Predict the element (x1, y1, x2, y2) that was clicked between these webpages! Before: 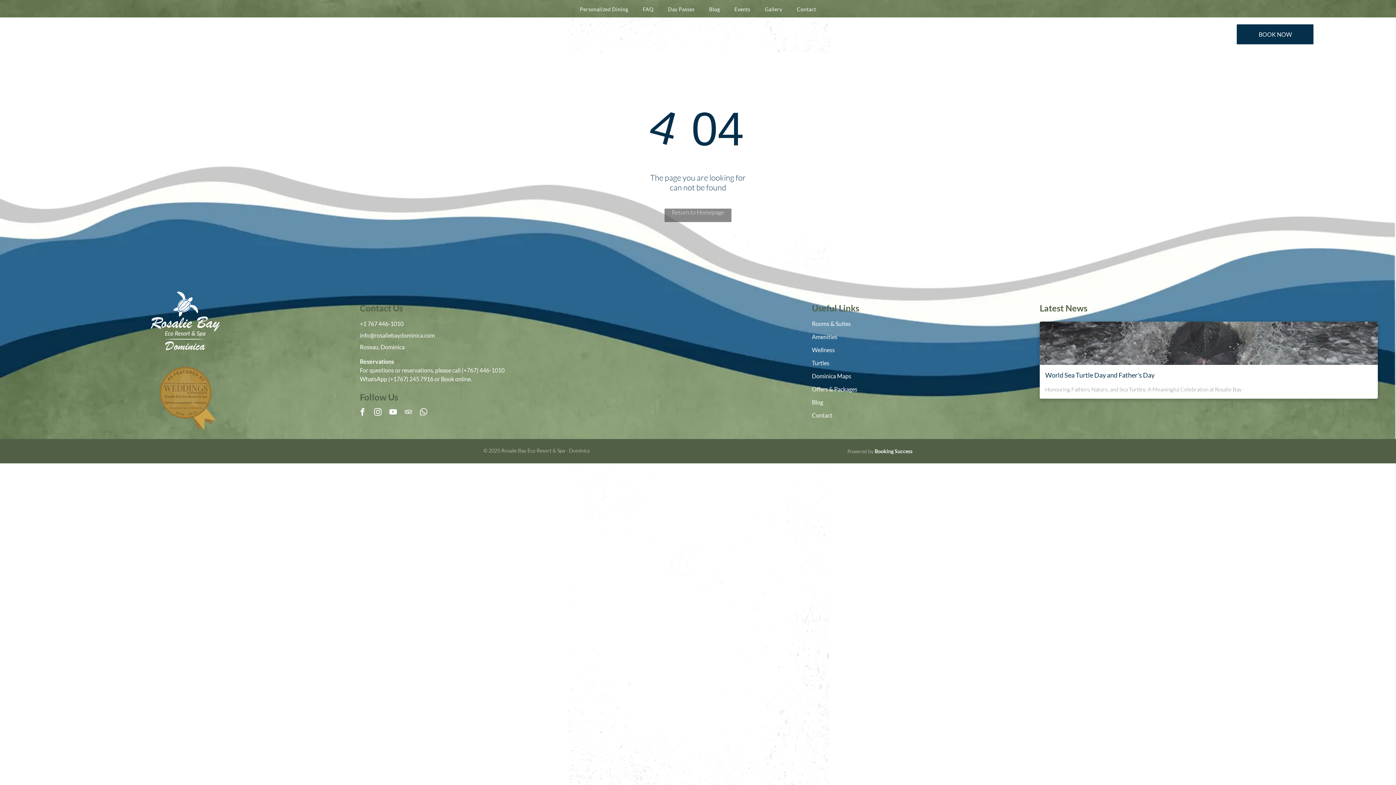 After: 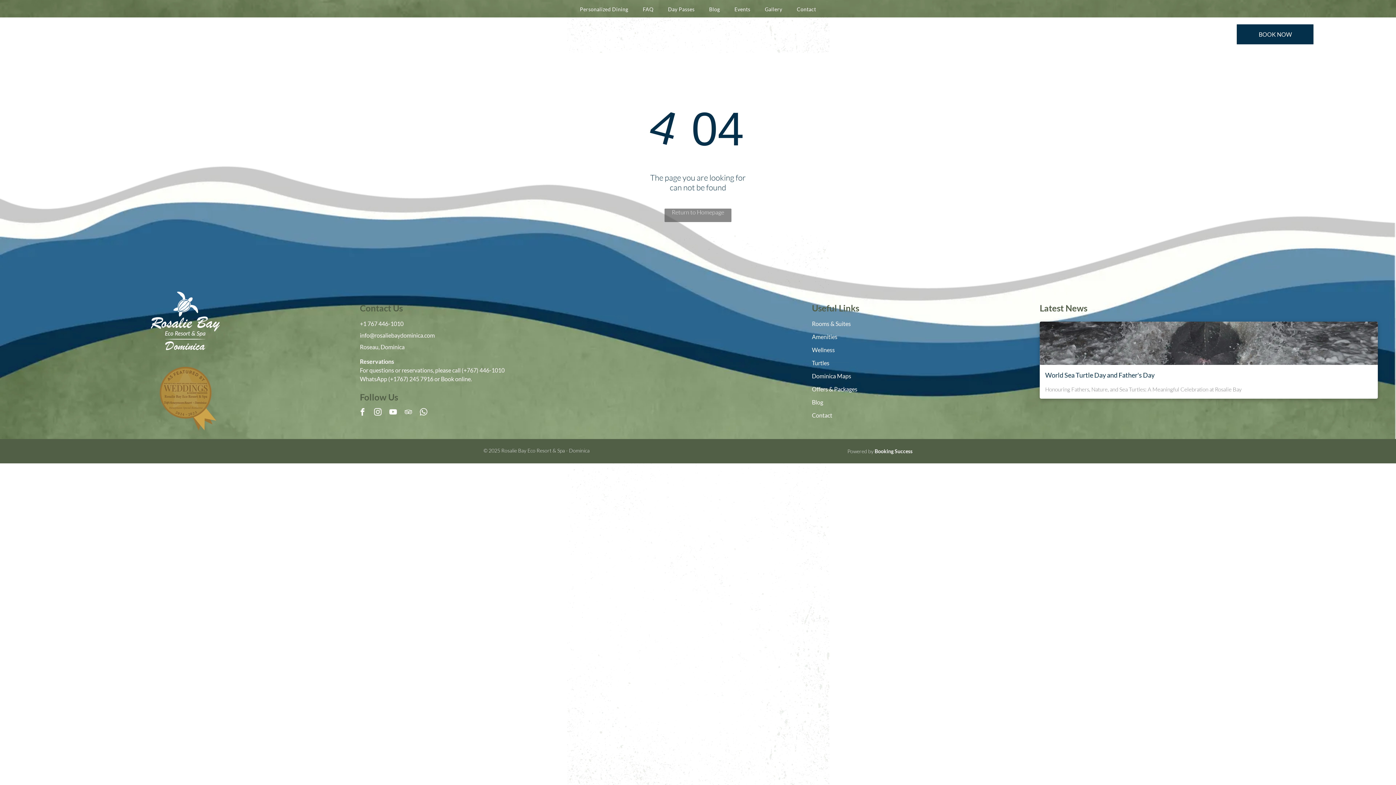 Action: label: 767) 446-1010 bbox: (466, 366, 504, 373)